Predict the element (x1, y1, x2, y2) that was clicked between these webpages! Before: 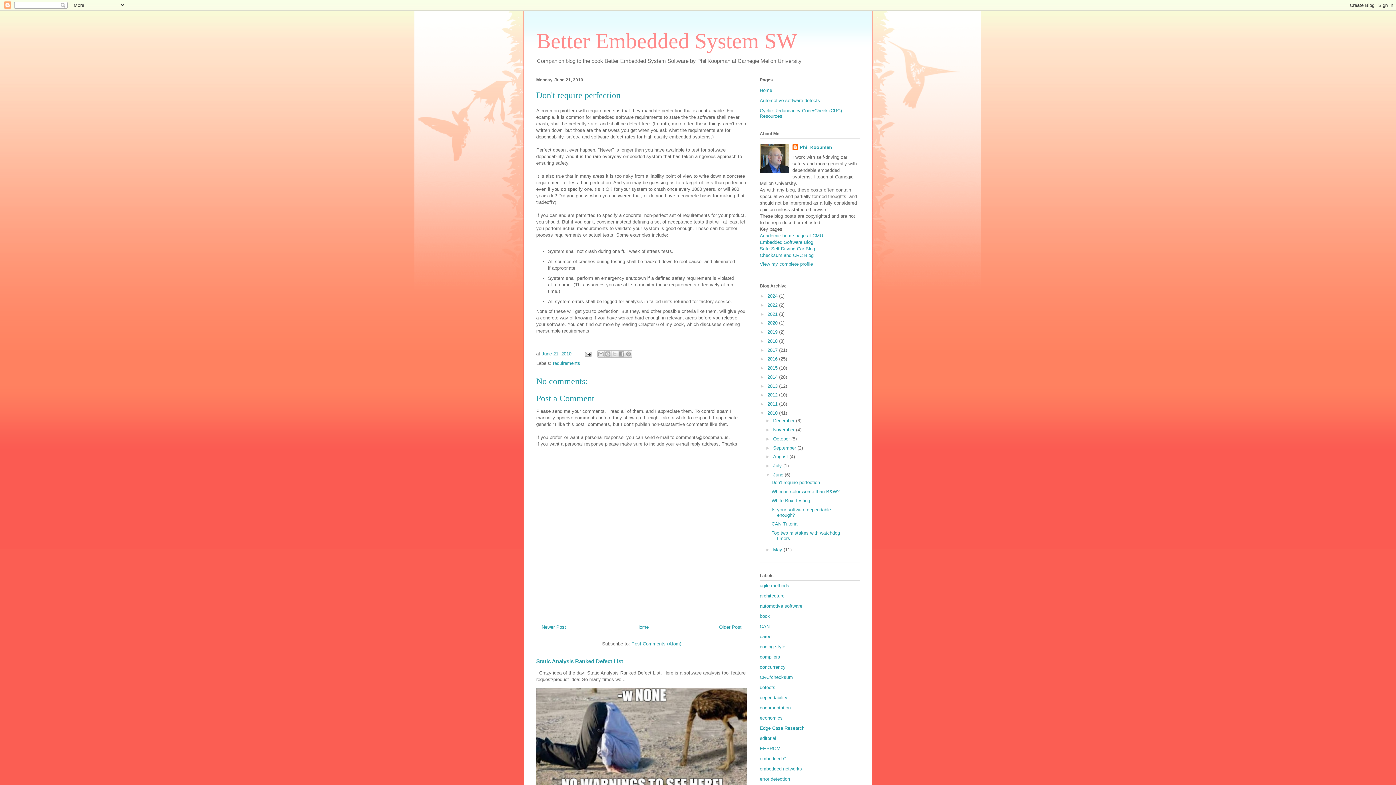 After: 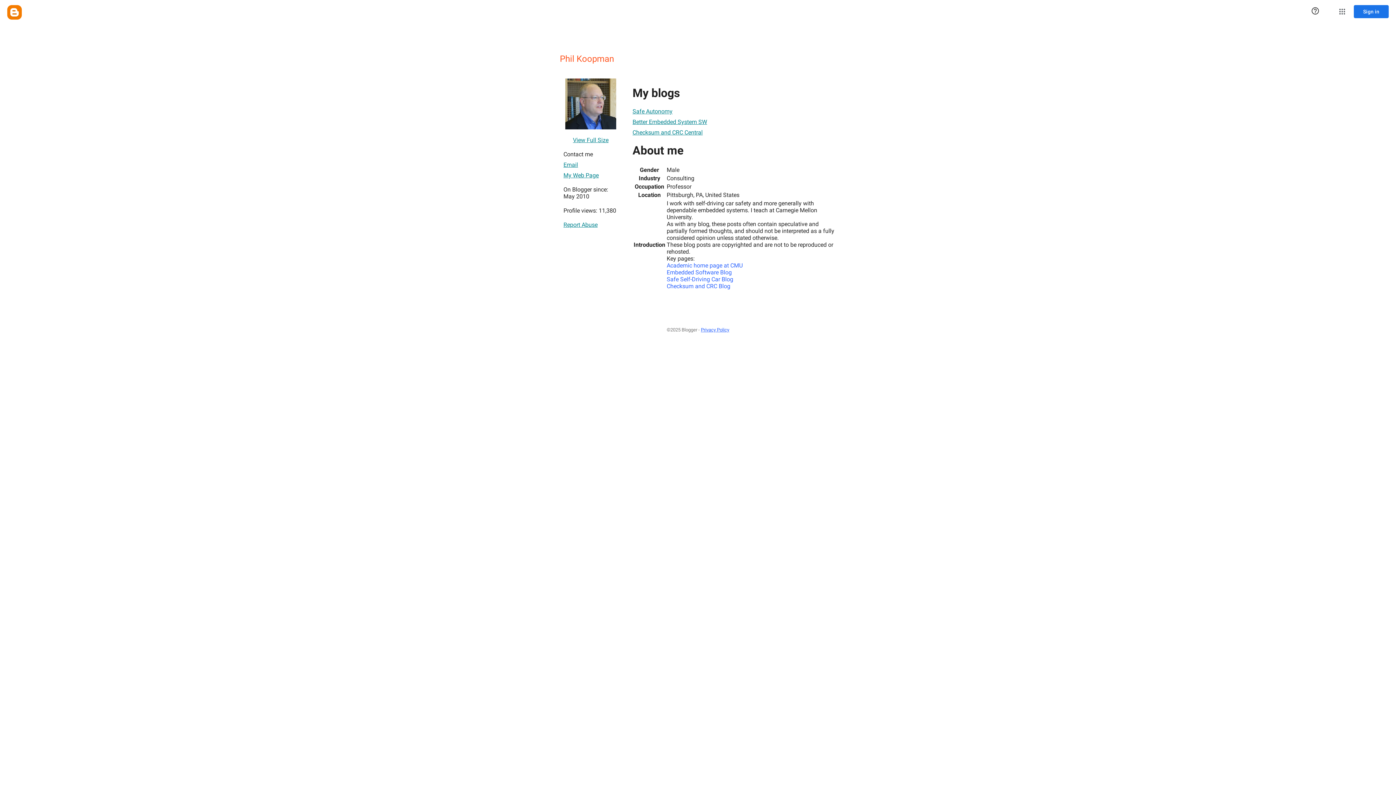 Action: label: View my complete profile bbox: (760, 261, 813, 267)